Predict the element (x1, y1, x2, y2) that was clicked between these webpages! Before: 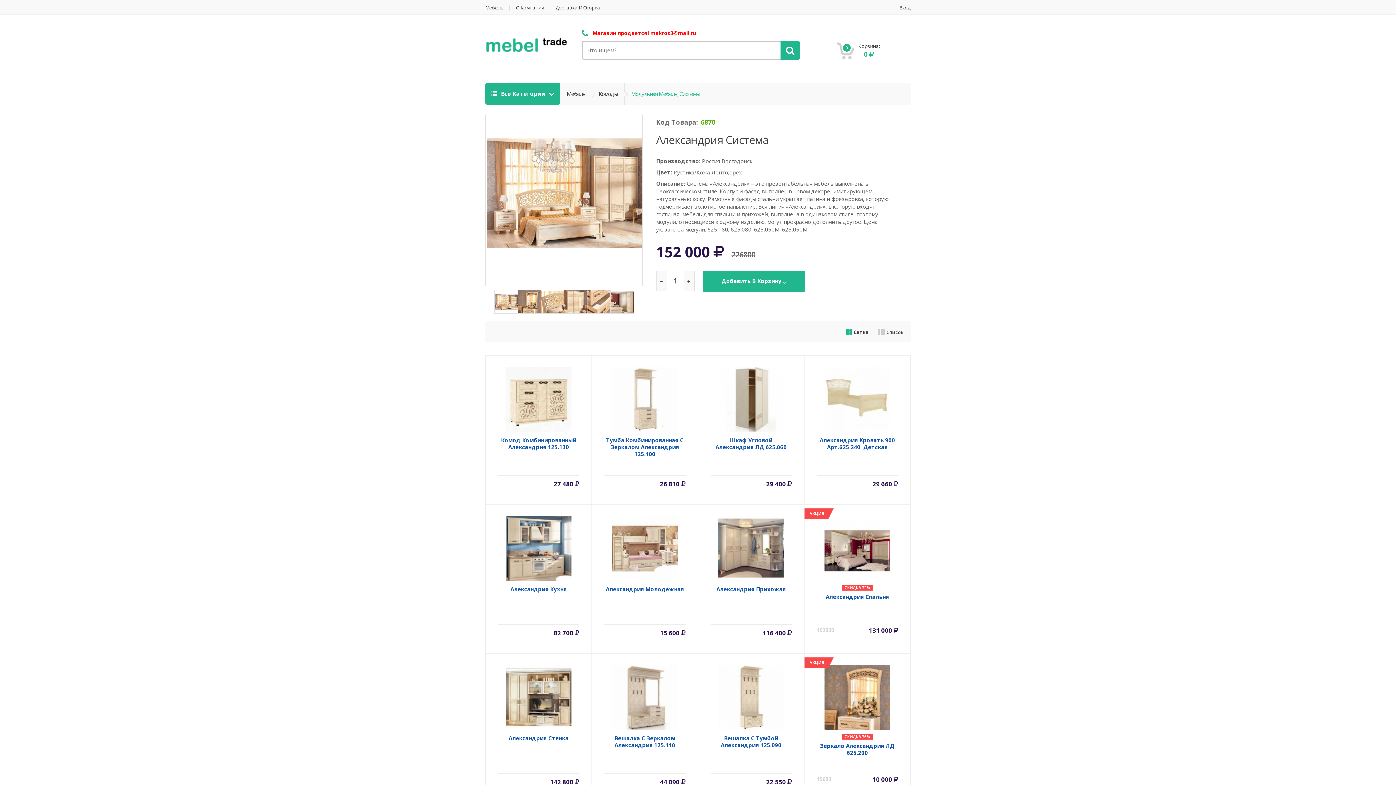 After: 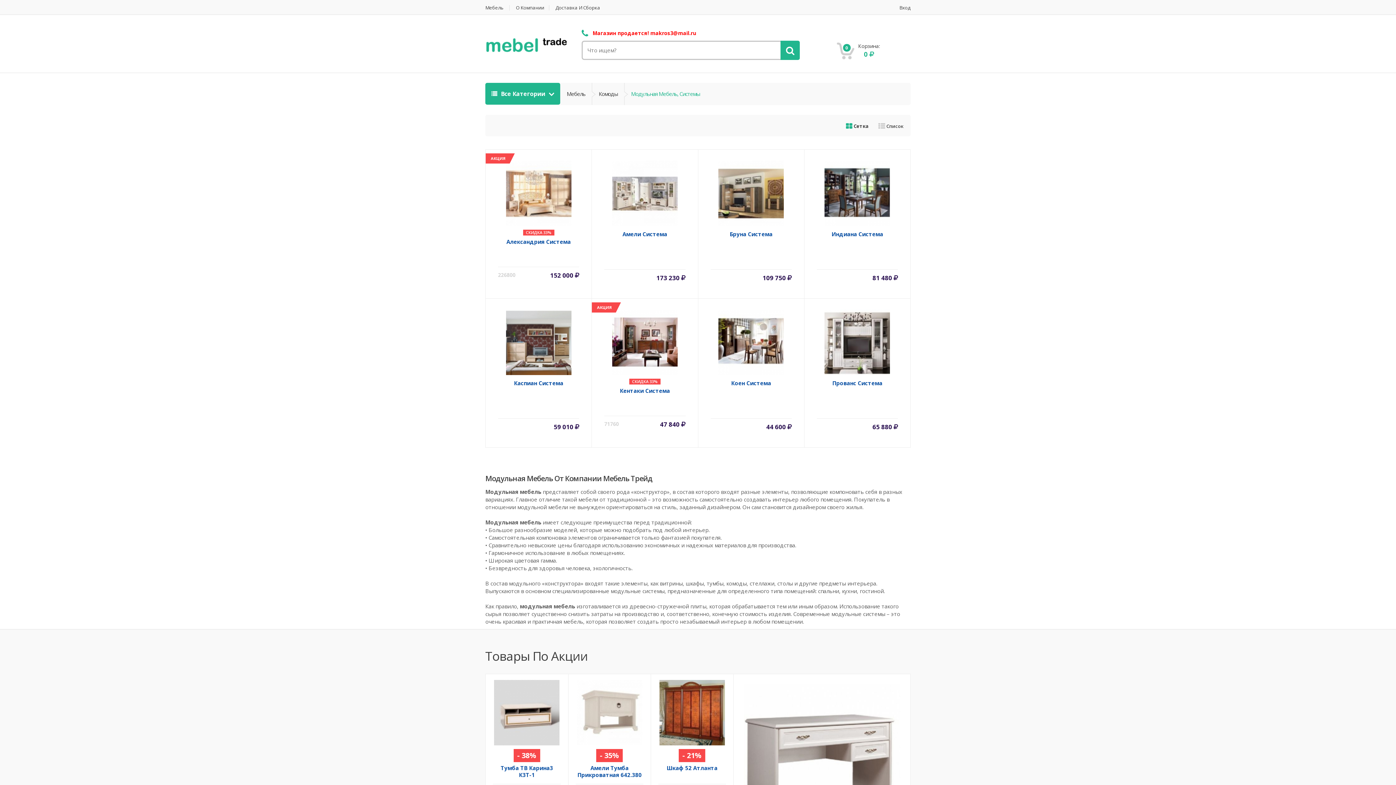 Action: label: Модульная Мебель, Системы bbox: (624, 82, 706, 105)